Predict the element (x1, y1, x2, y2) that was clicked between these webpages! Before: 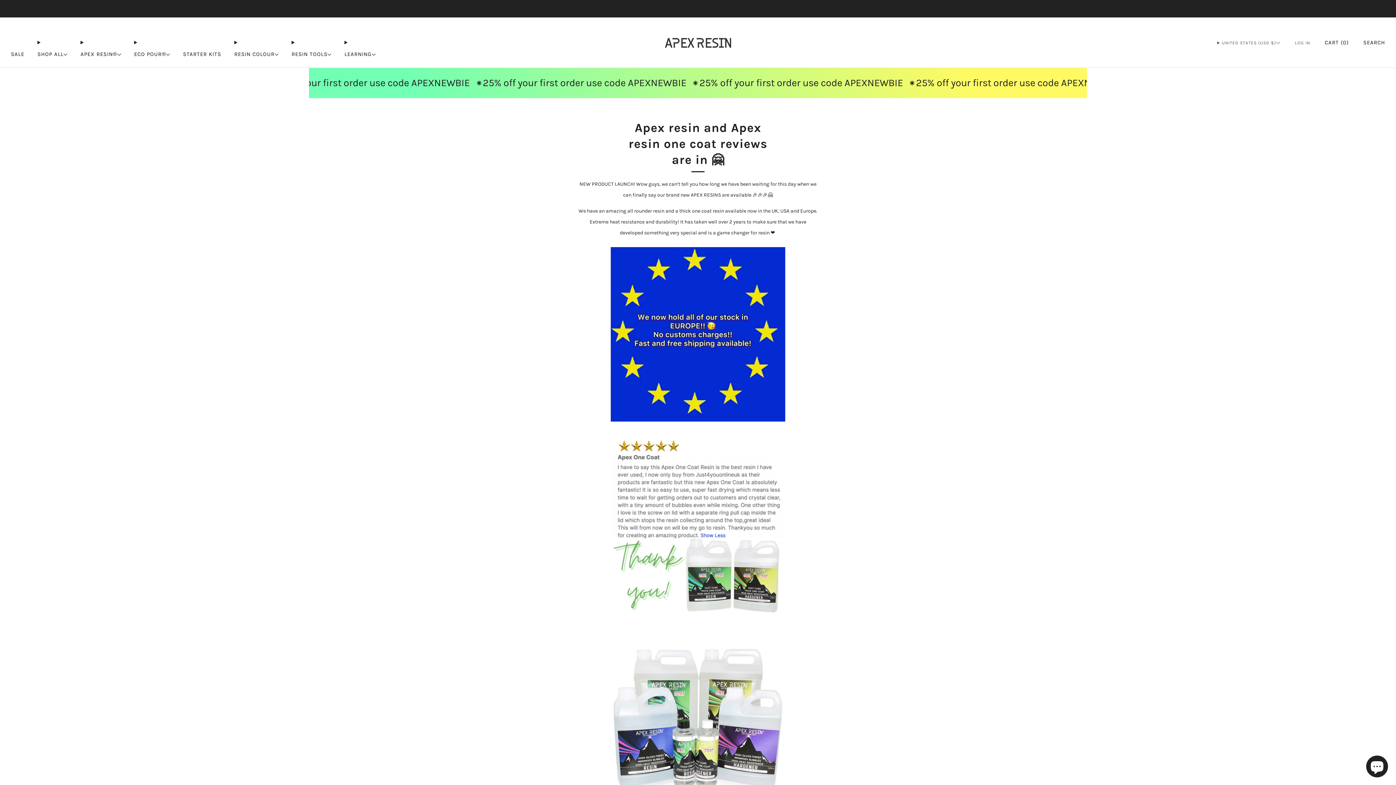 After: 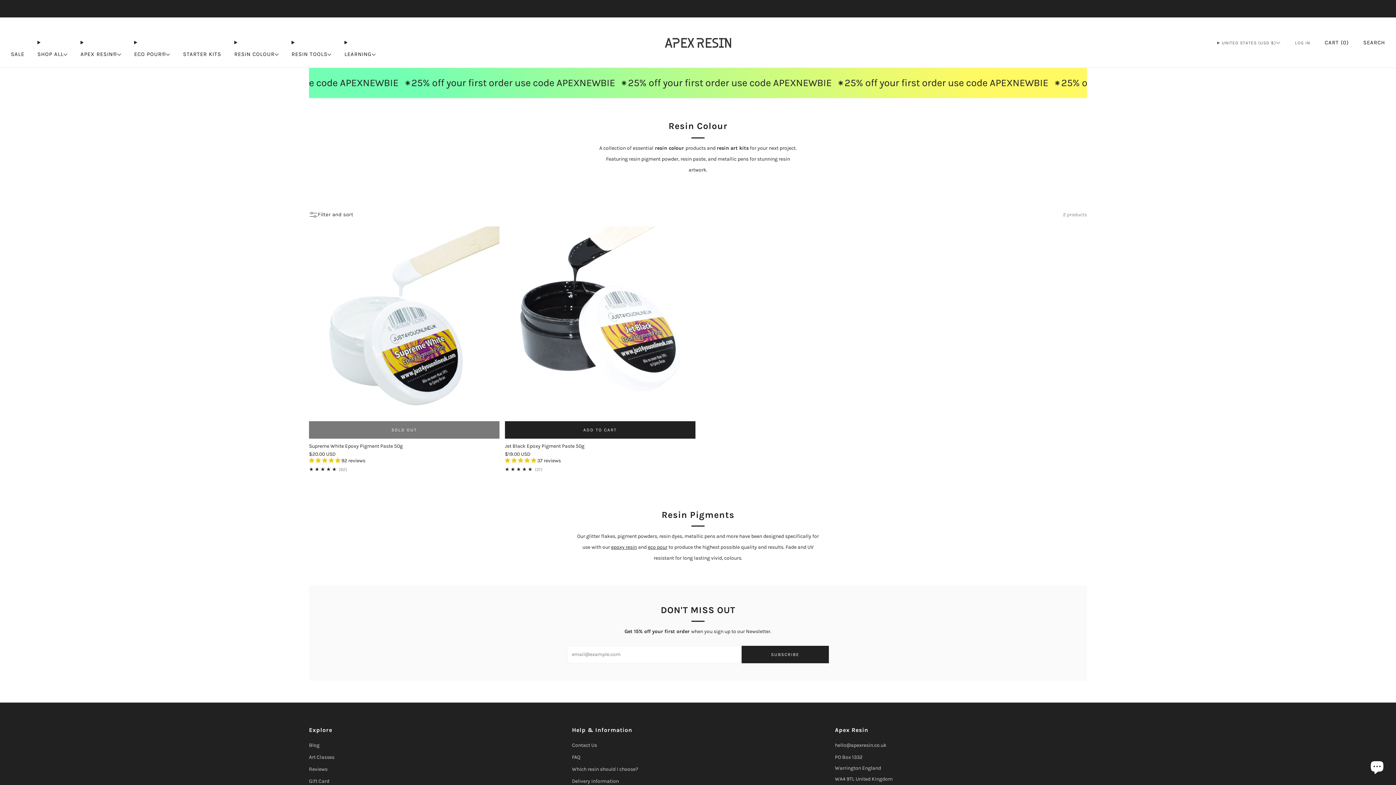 Action: bbox: (234, 48, 278, 60) label: RESIN COLOUR